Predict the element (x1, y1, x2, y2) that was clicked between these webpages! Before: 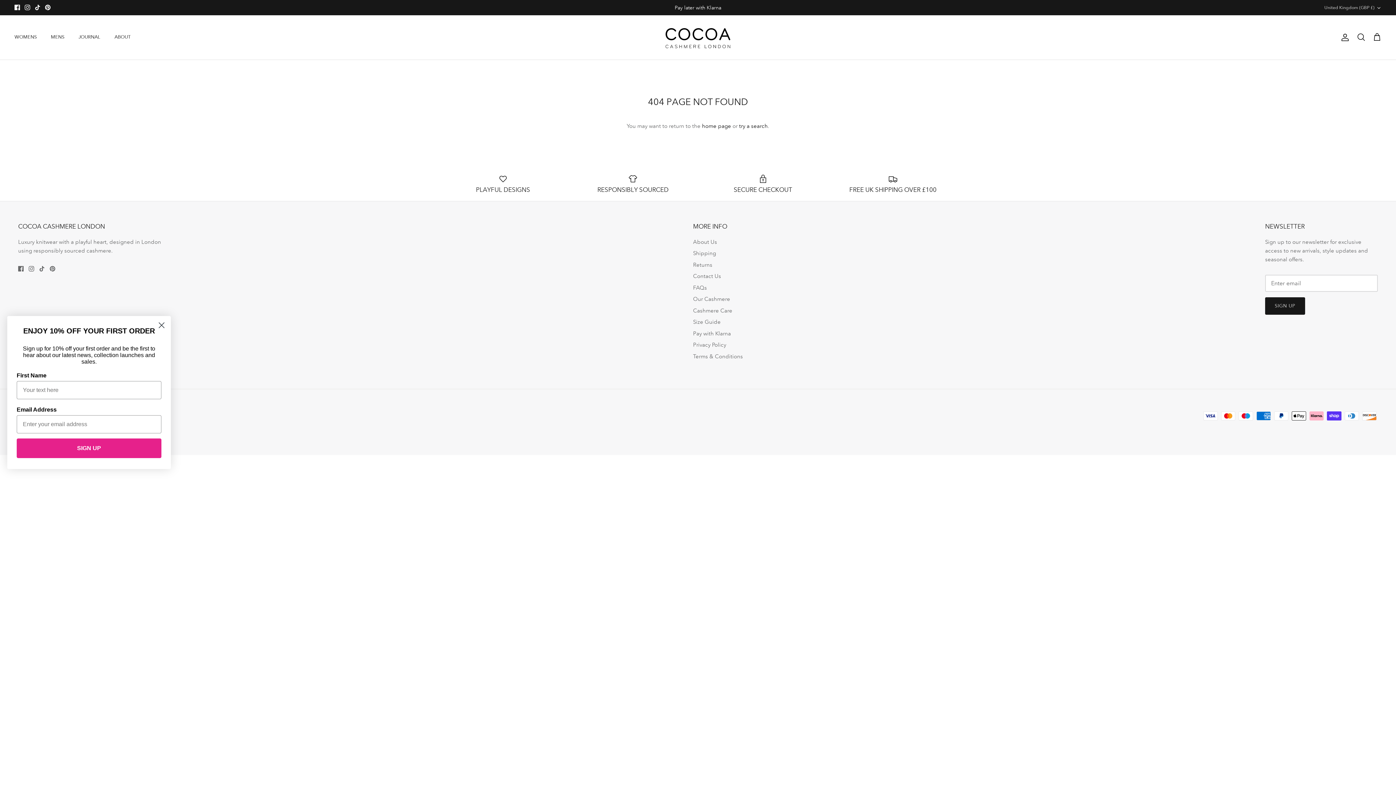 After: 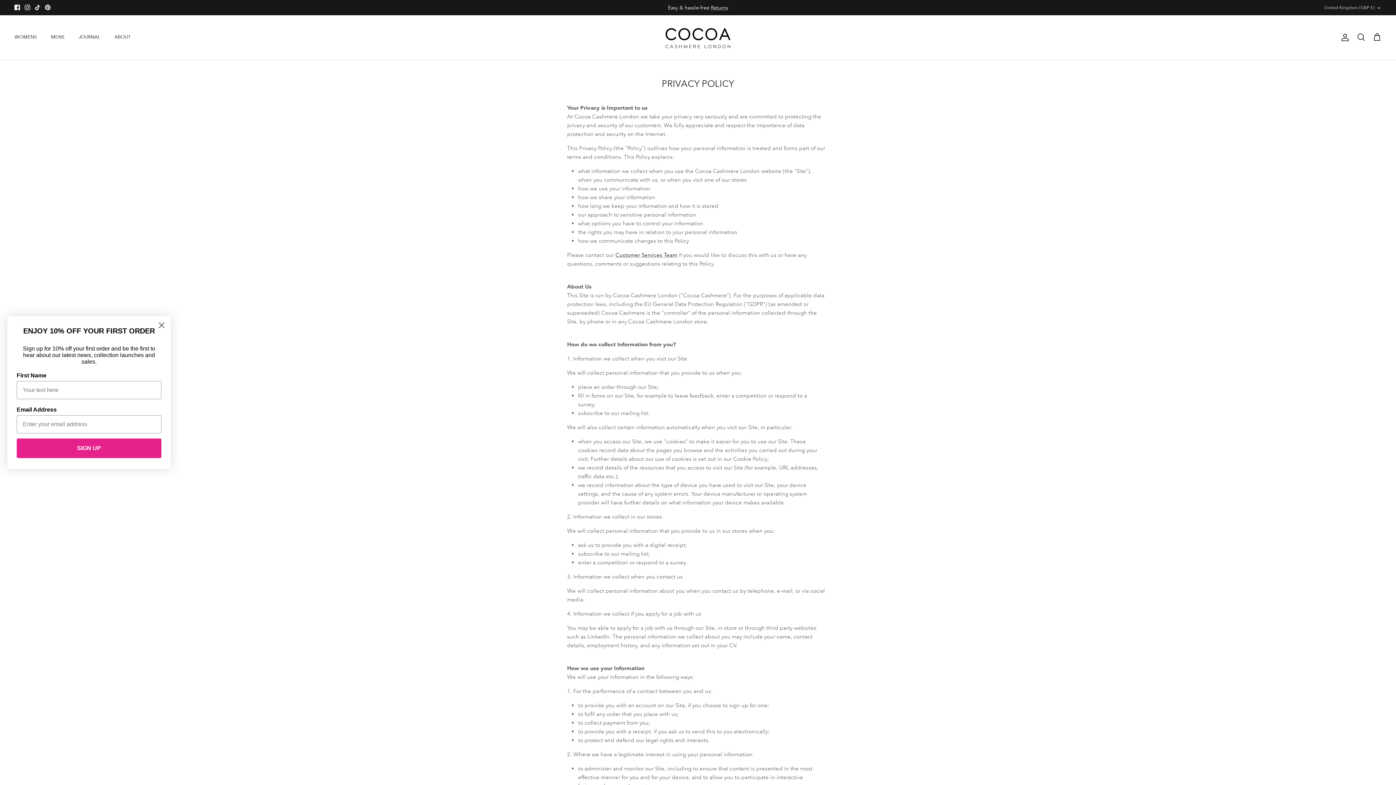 Action: label: Privacy Policy bbox: (693, 341, 726, 348)